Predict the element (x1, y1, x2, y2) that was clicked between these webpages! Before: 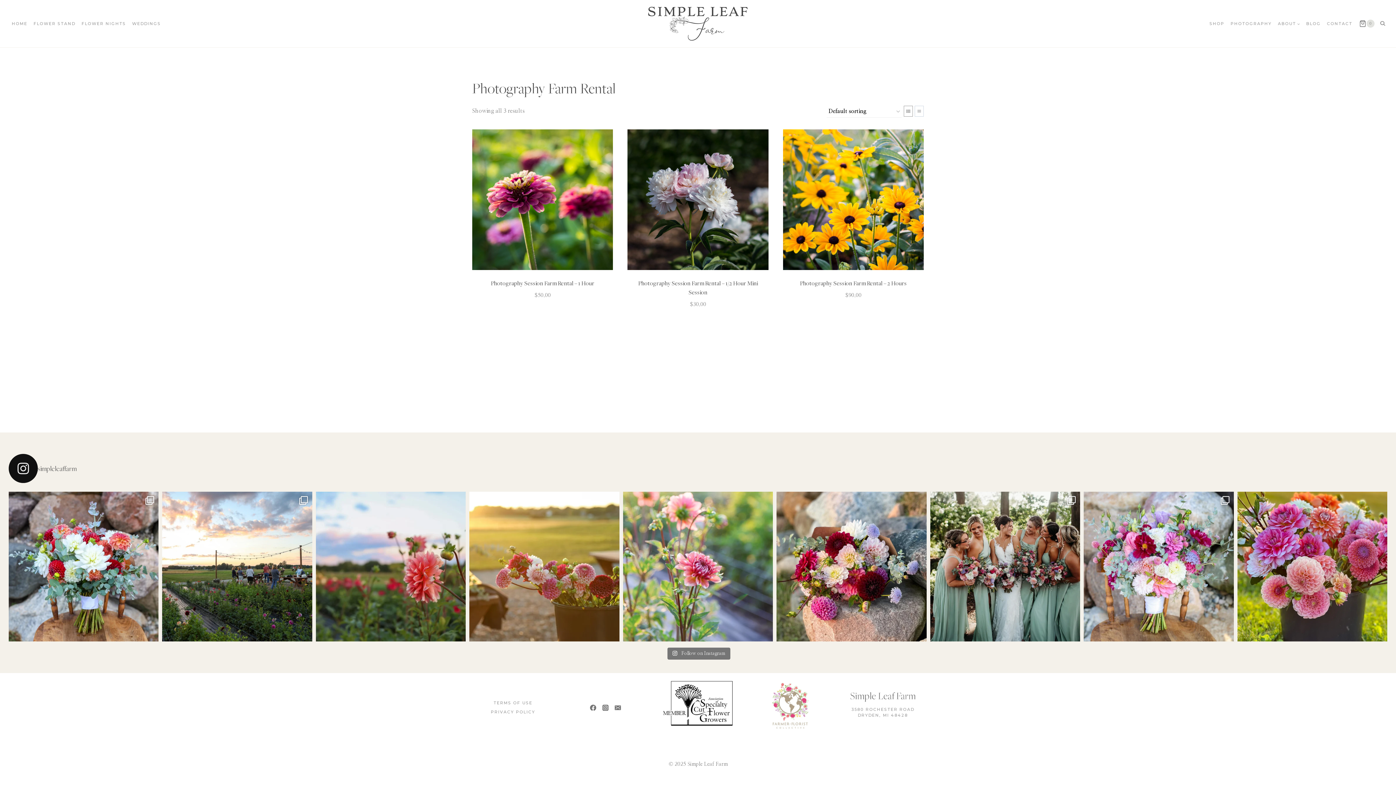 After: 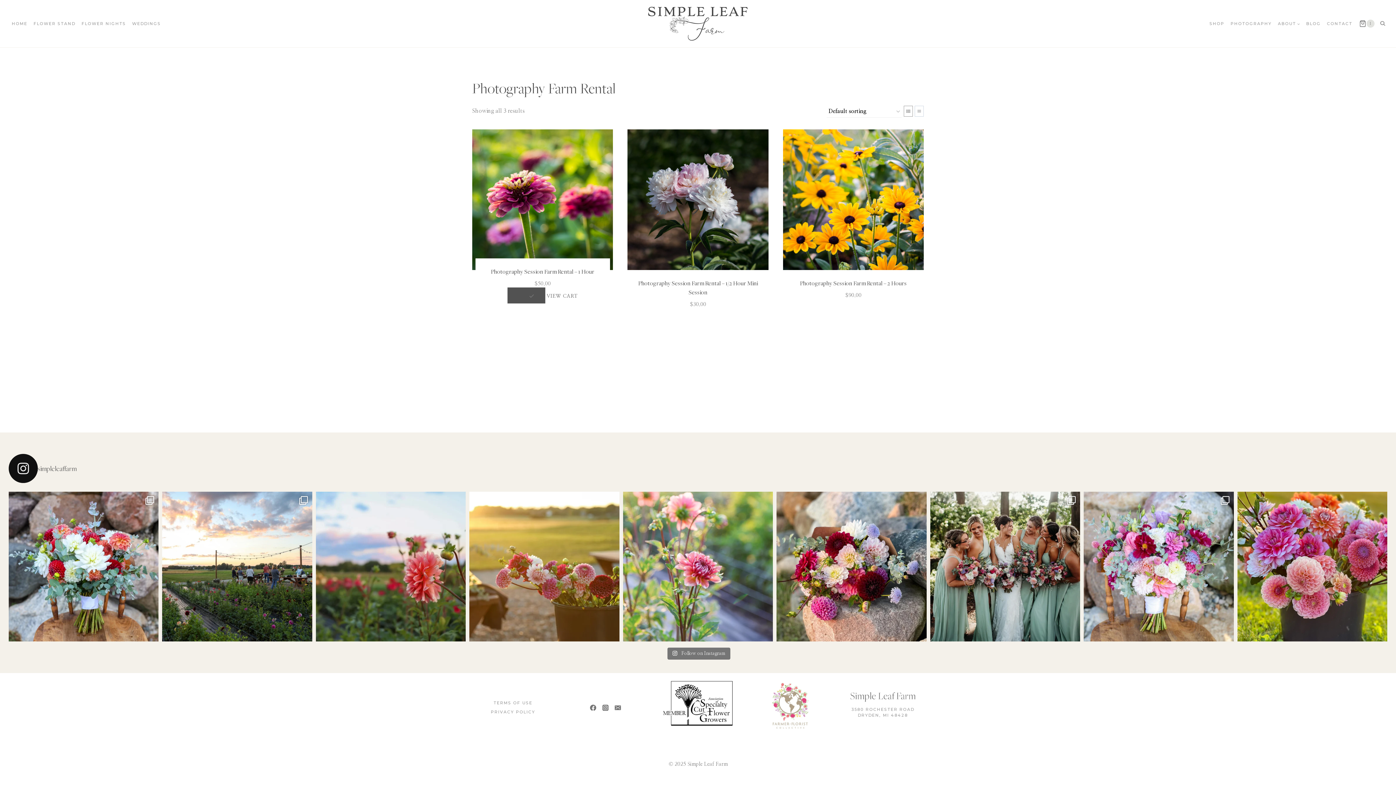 Action: label: Add to cart: “Photography Session Farm Rental - 1 Hour” bbox: (510, 304, 575, 322)